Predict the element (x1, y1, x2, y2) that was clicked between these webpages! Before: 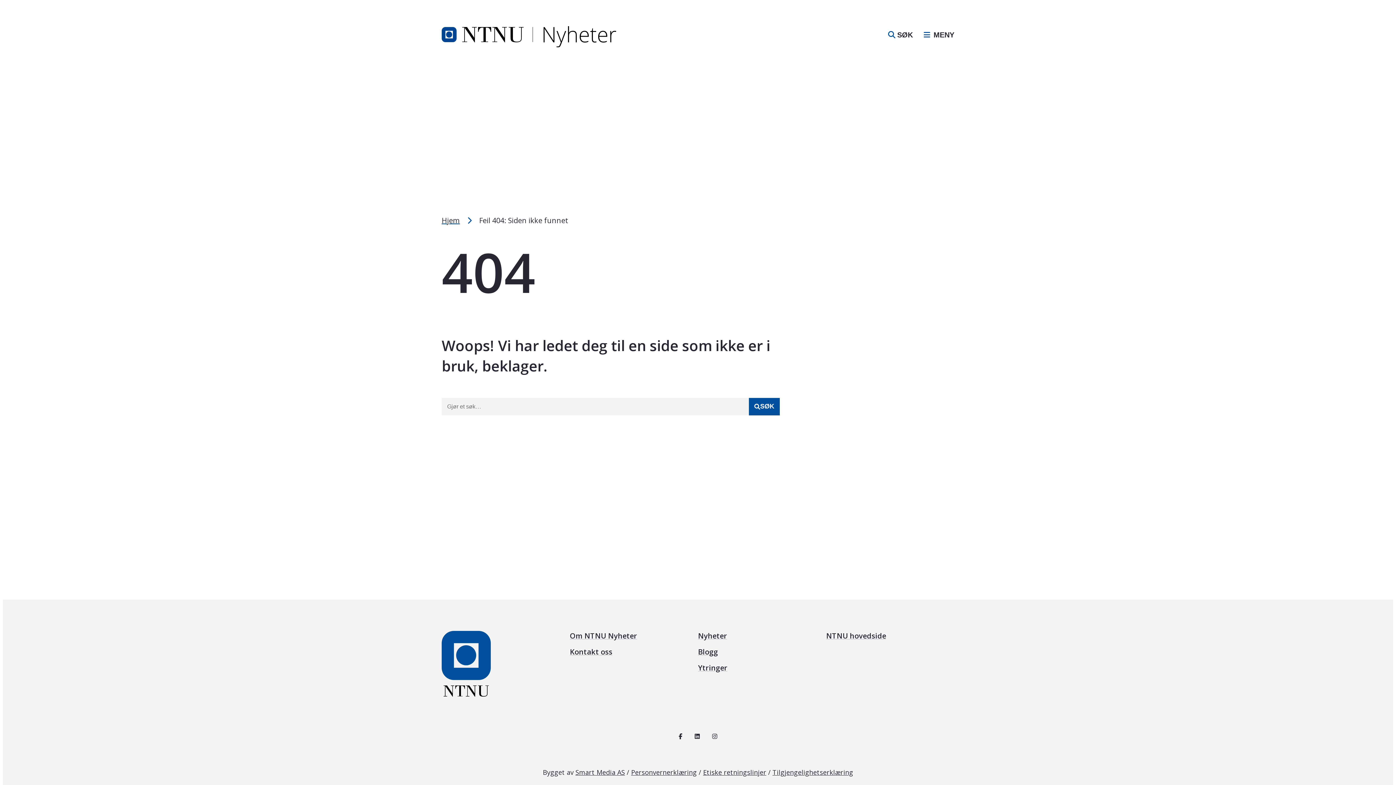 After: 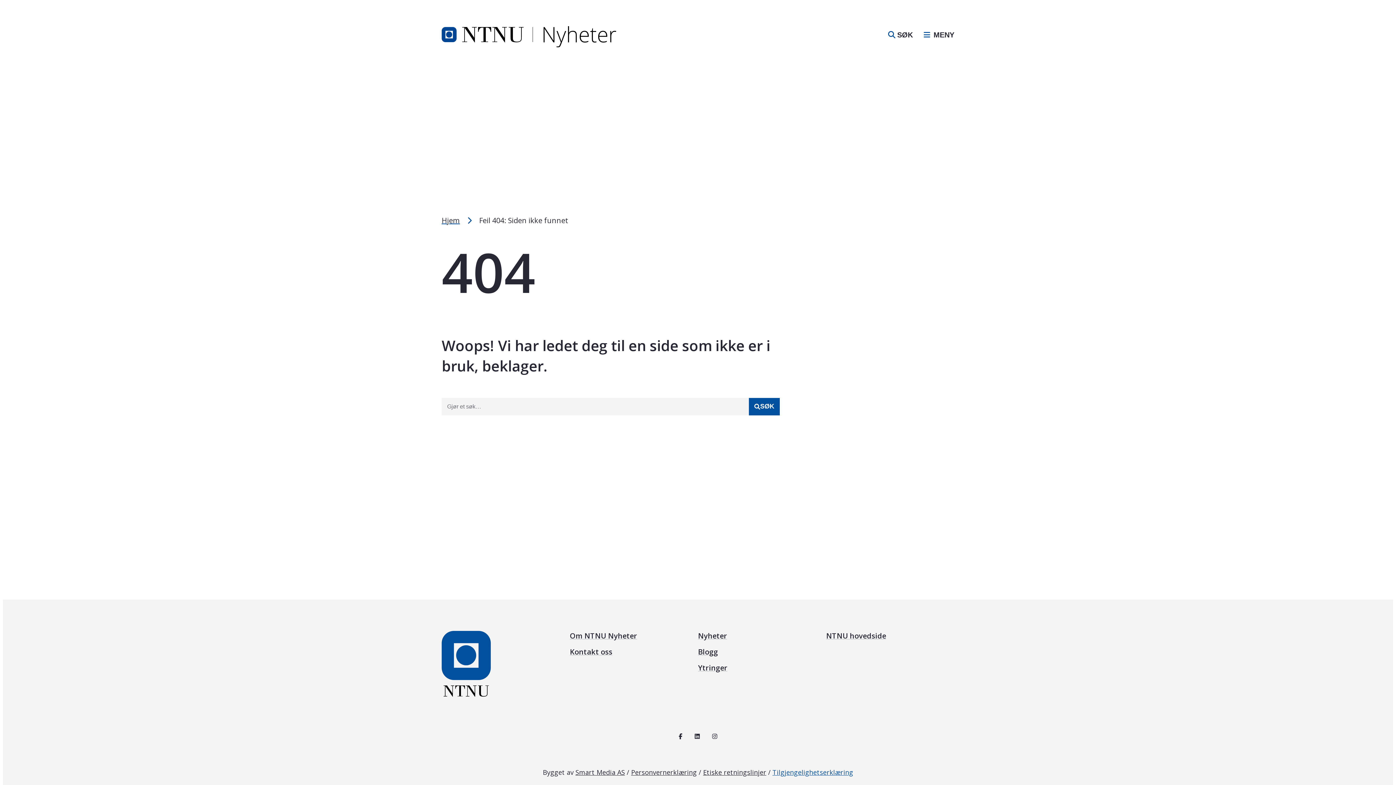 Action: bbox: (772, 768, 853, 777) label: Se tilgjengelighetserklæring for denne siden